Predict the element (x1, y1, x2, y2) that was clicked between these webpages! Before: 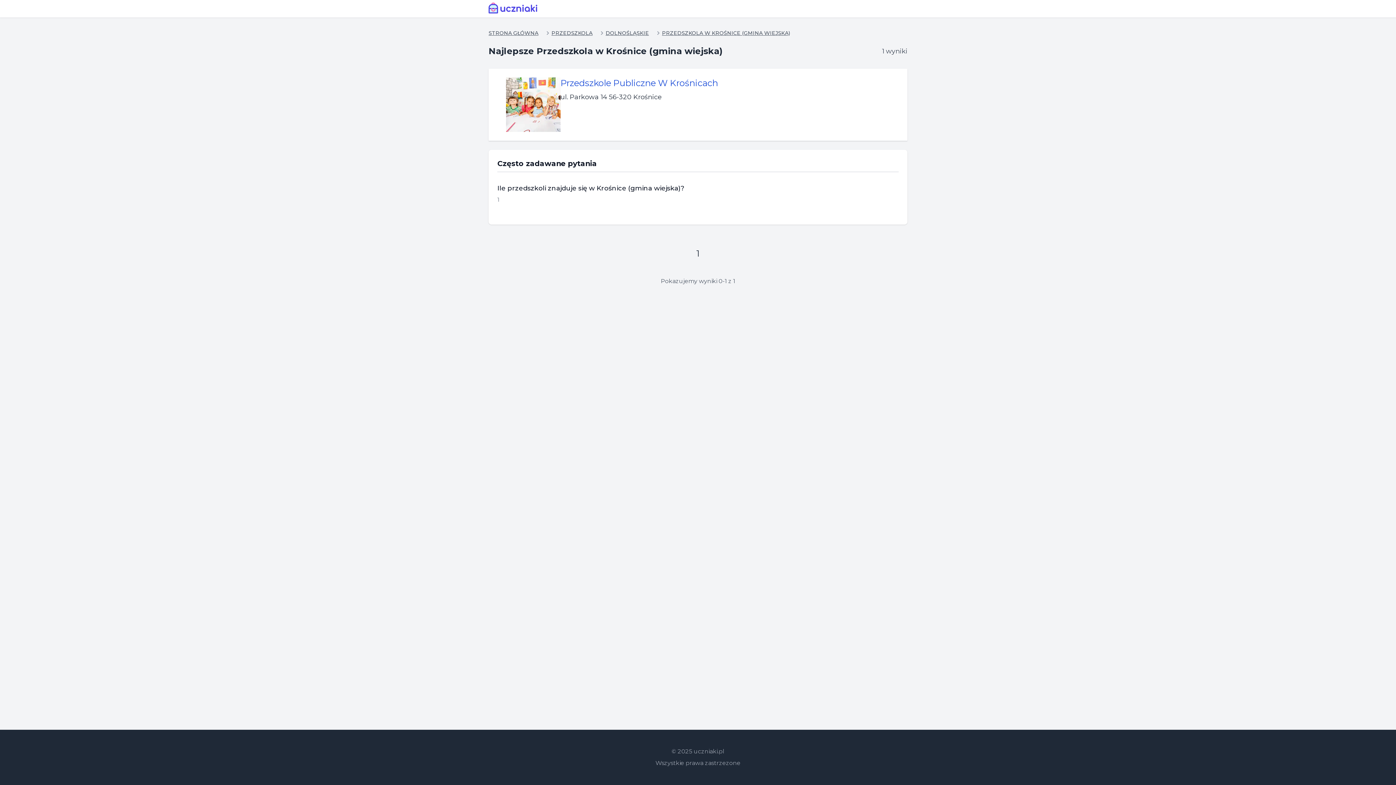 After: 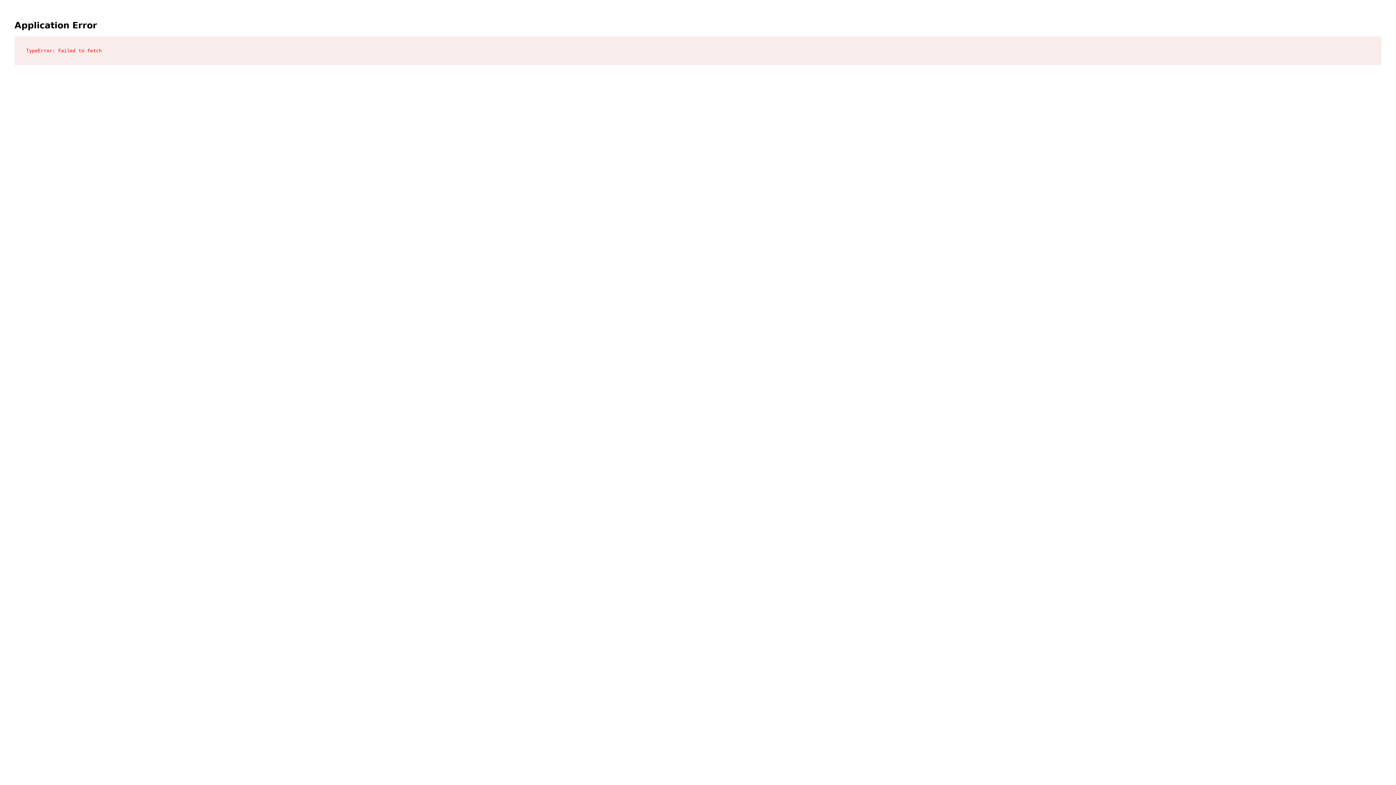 Action: label: PRZEDSZKOLA bbox: (551, 29, 592, 36)